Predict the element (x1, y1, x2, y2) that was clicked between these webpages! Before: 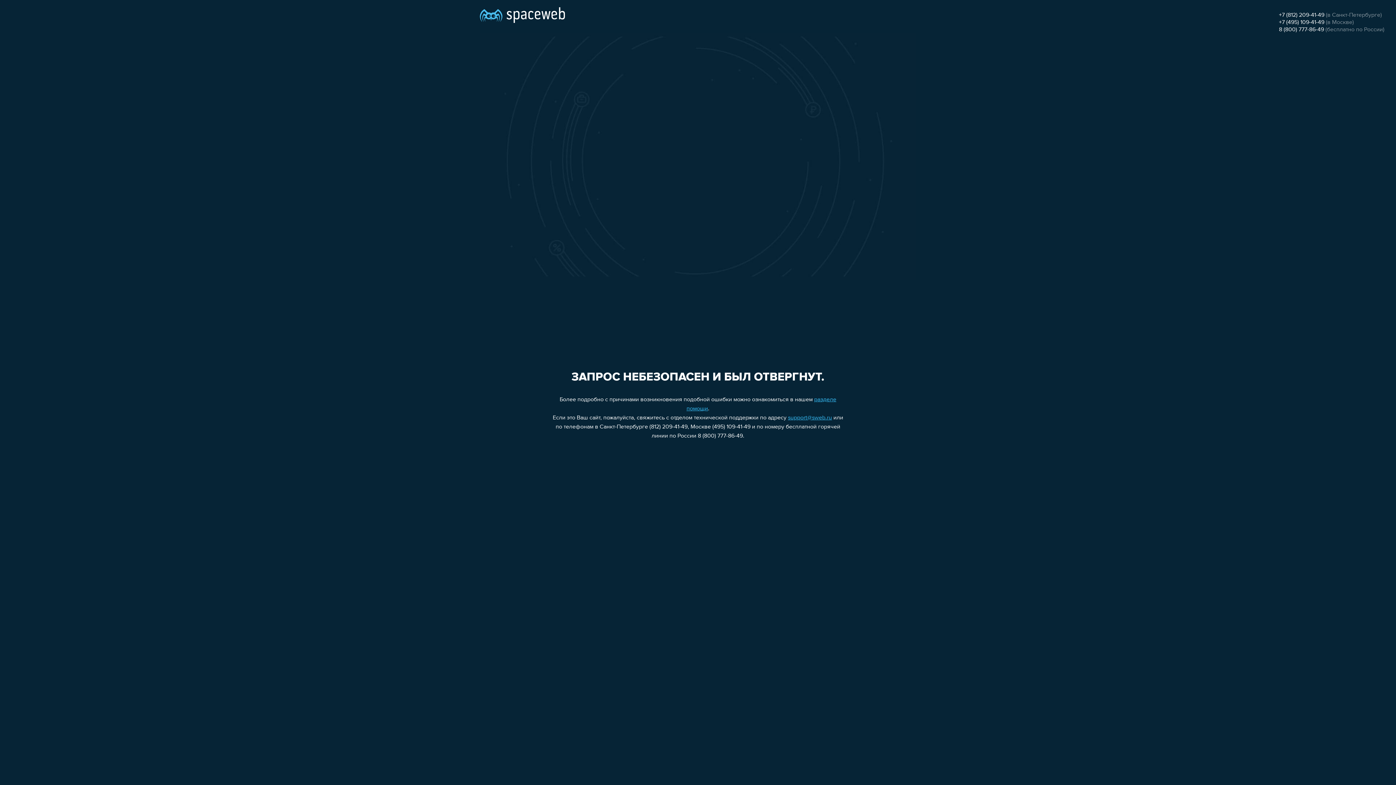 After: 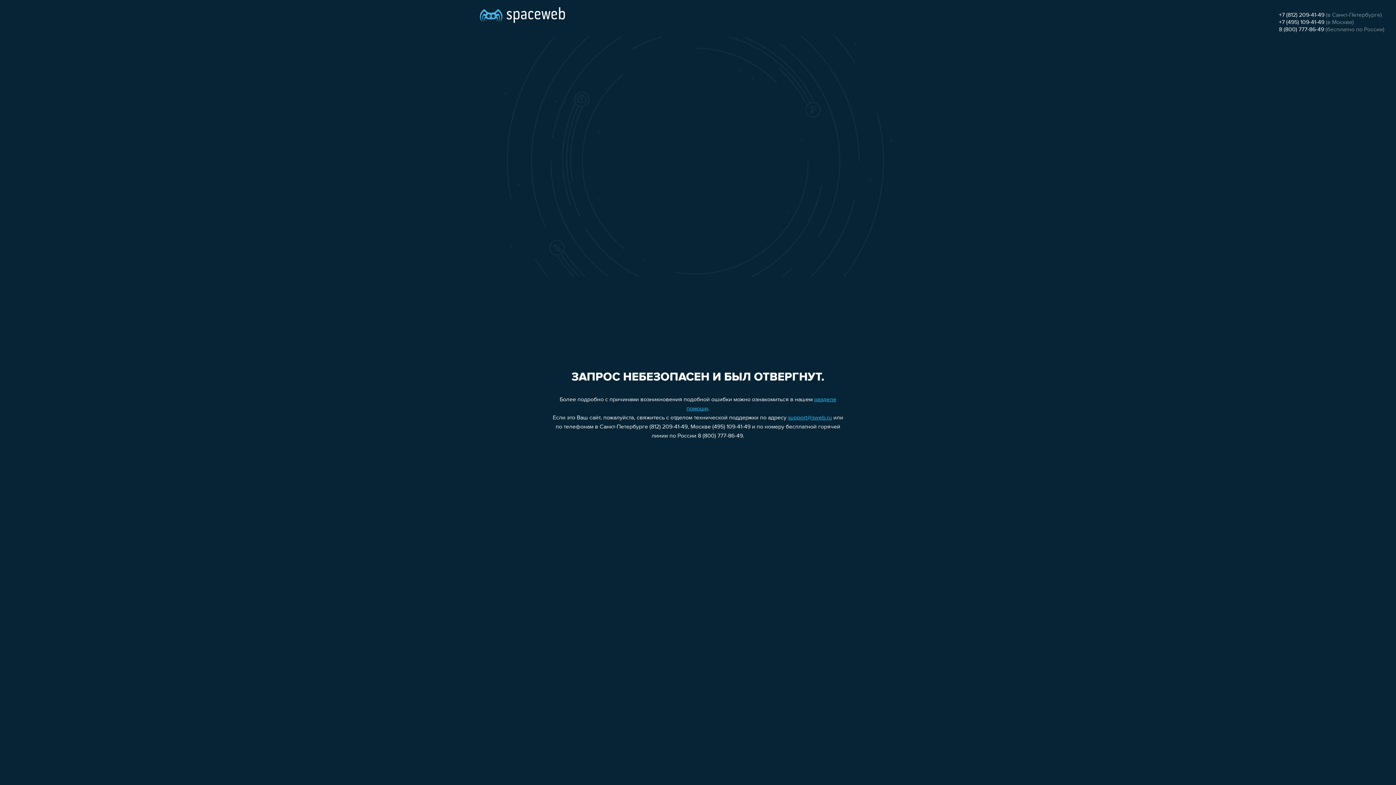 Action: bbox: (1279, 26, 1324, 32) label: 8 (800) 777-86-49